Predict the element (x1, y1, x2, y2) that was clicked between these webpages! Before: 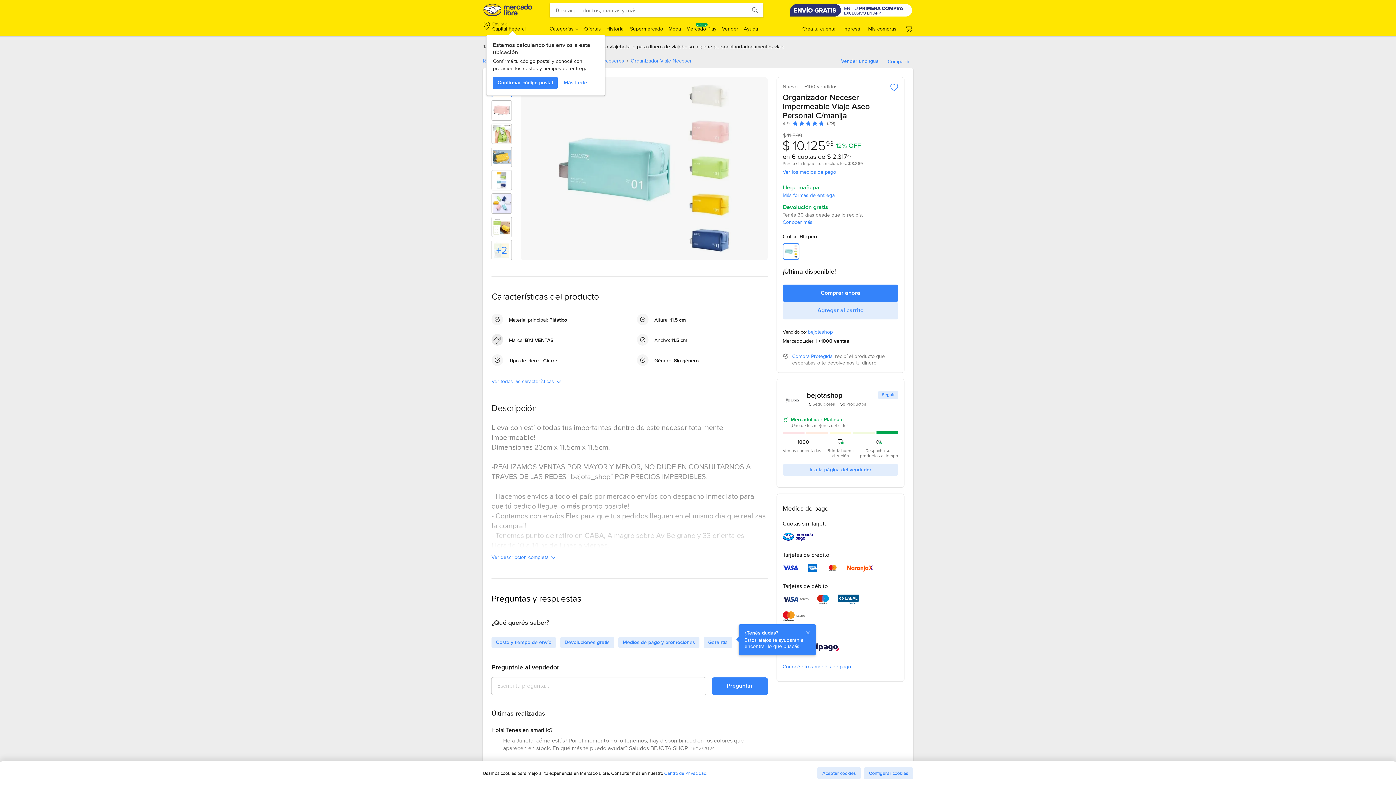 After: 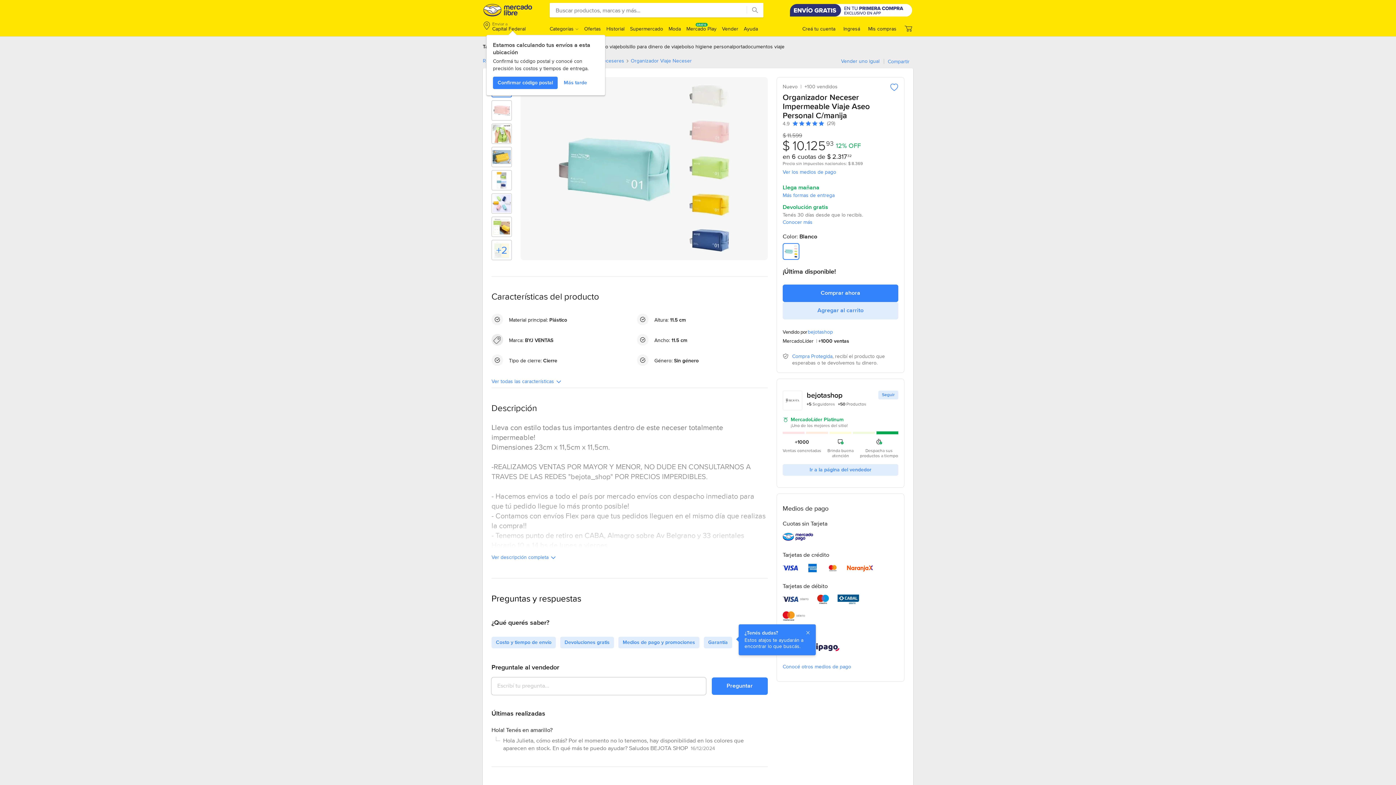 Action: bbox: (817, 767, 861, 779) label: Aceptar cookies